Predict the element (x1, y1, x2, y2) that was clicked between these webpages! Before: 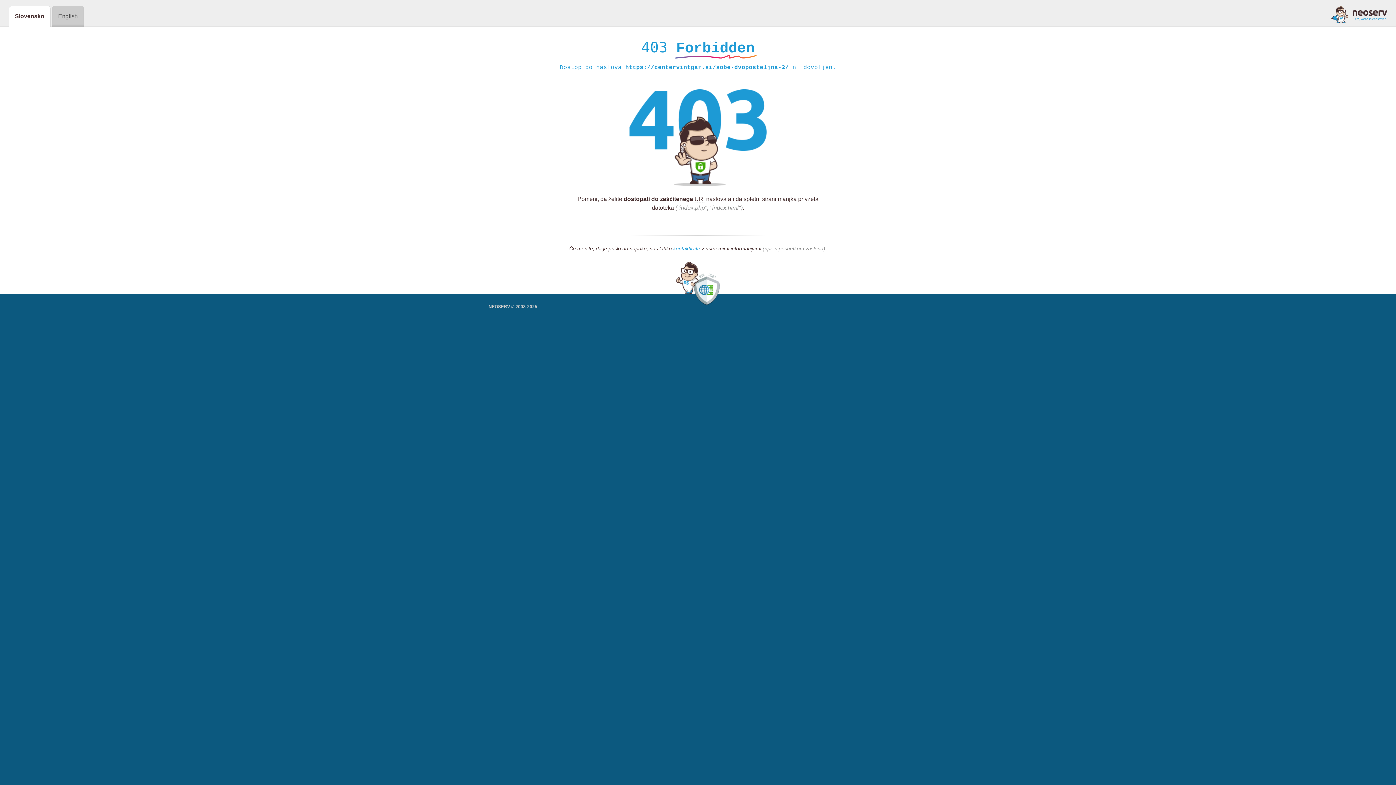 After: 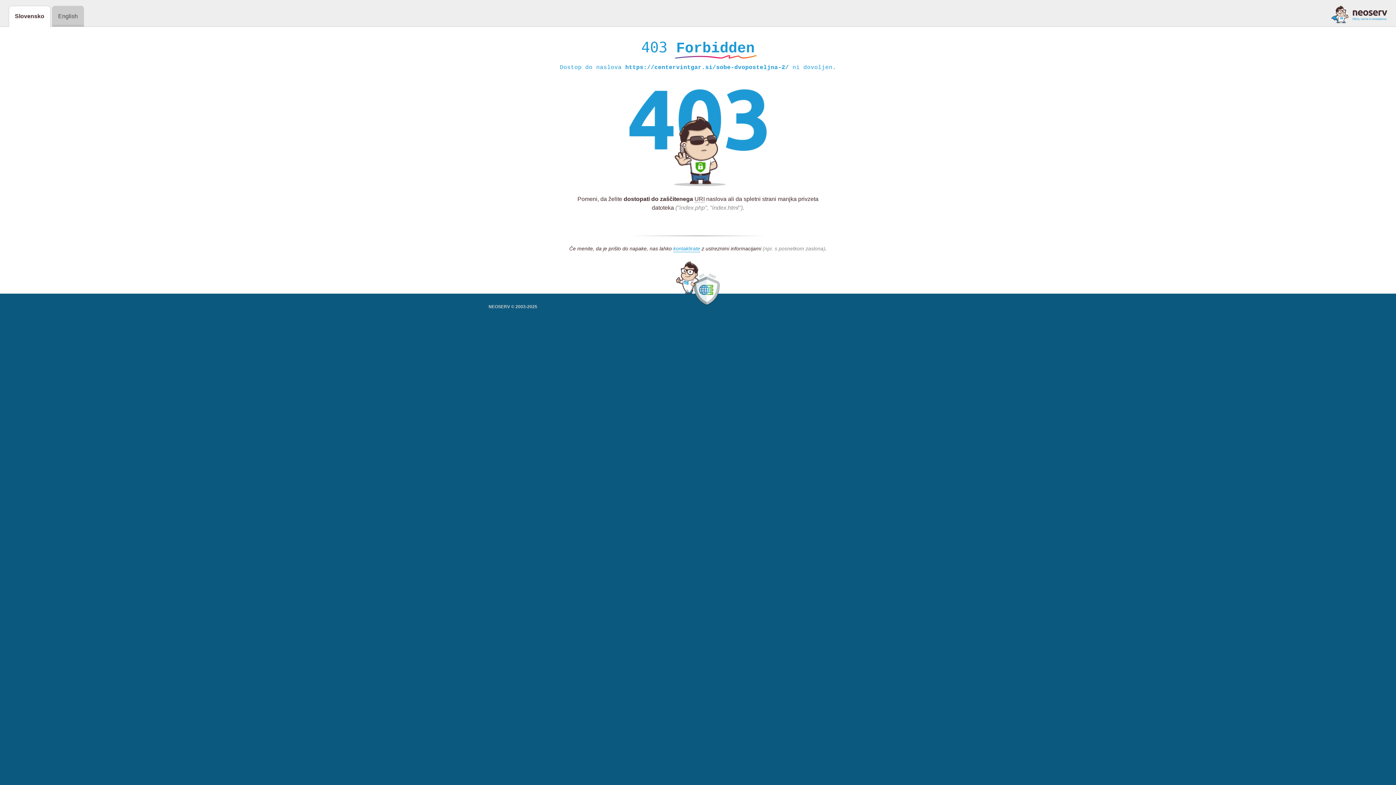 Action: bbox: (1331, 5, 1387, 23)